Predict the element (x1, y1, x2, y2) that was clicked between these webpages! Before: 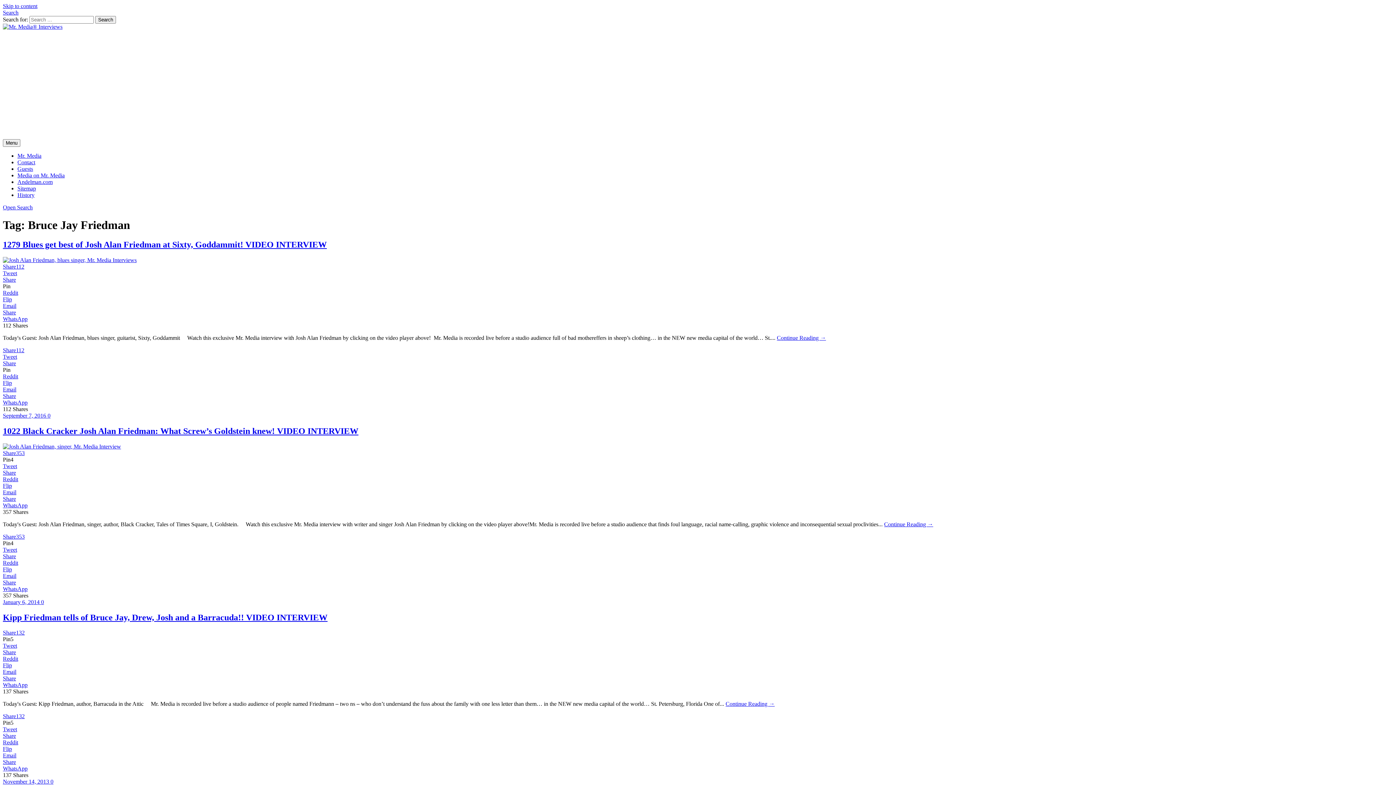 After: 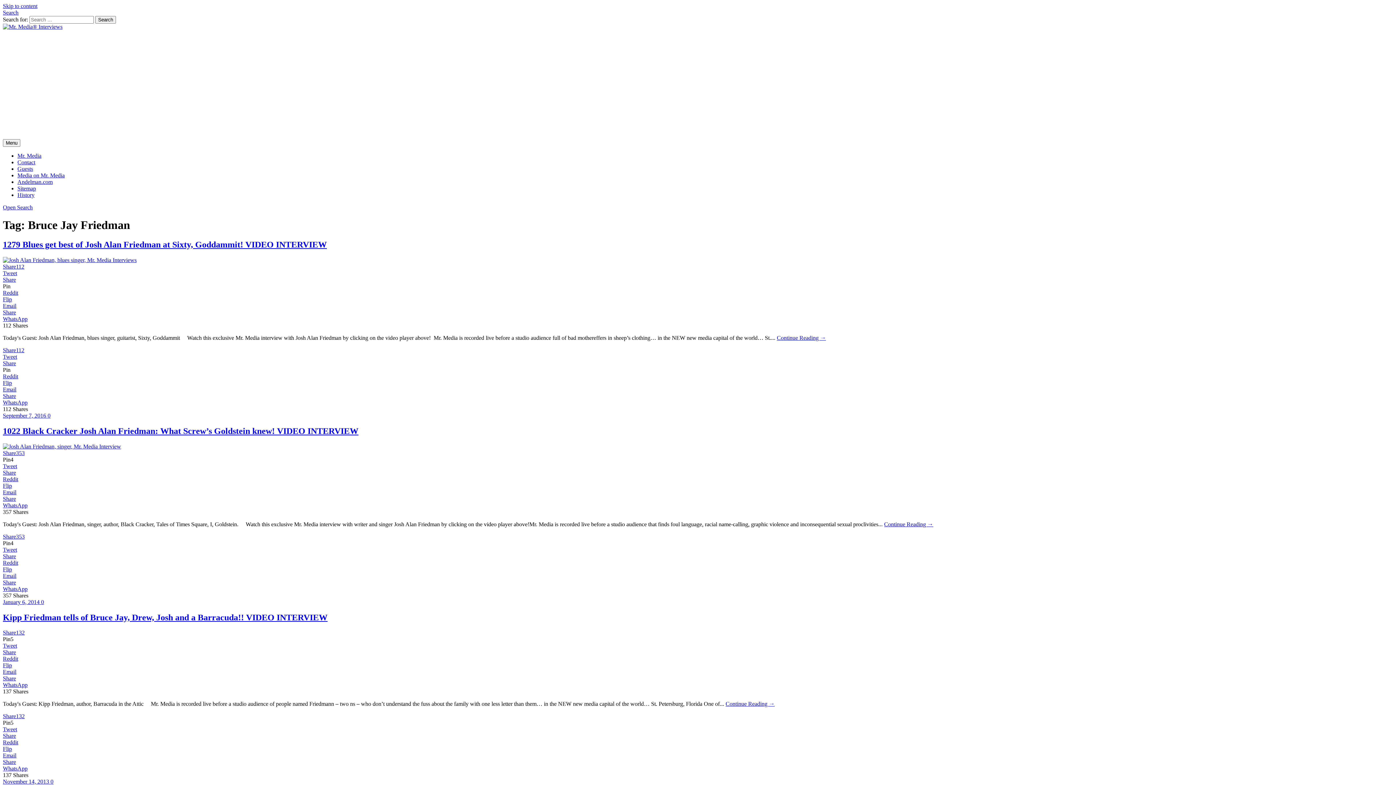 Action: bbox: (2, 360, 16, 366) label: Share